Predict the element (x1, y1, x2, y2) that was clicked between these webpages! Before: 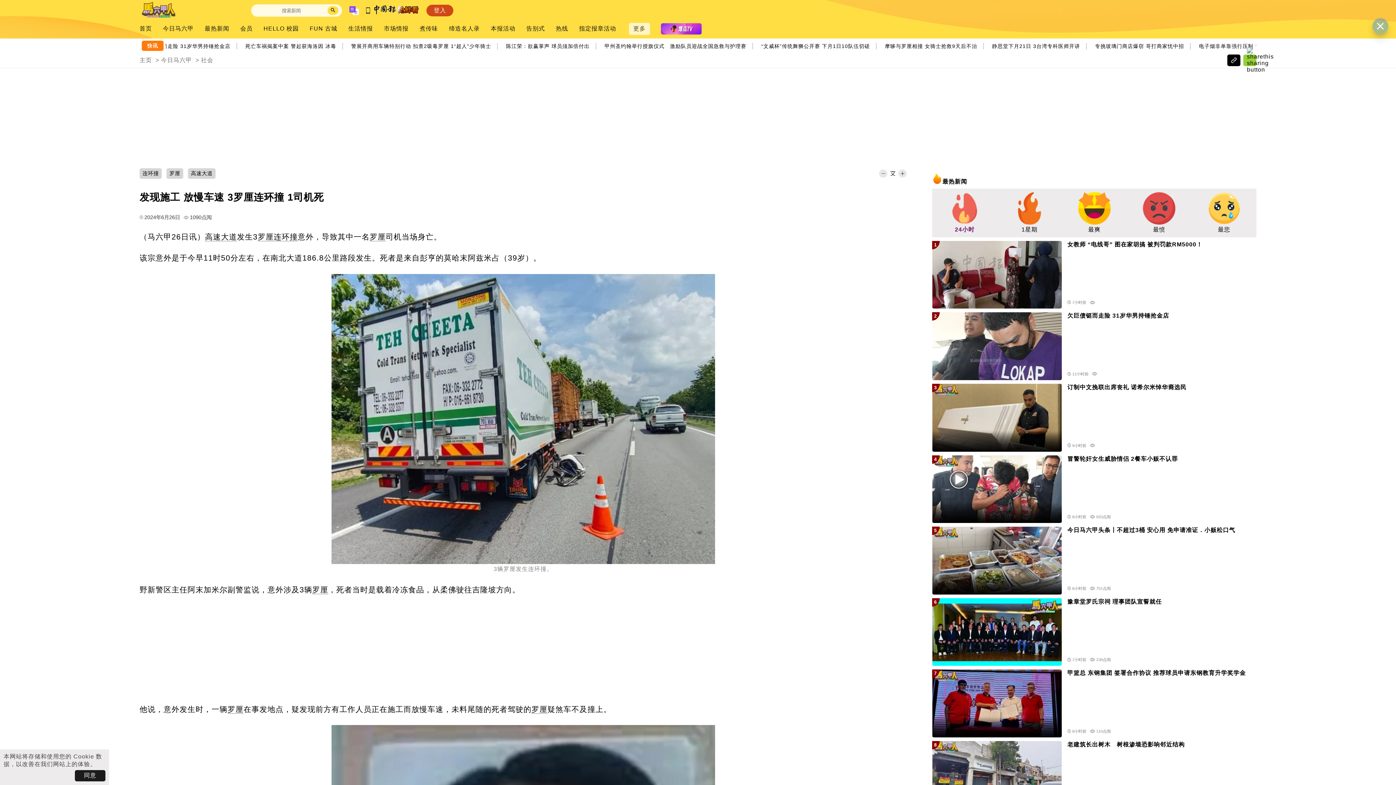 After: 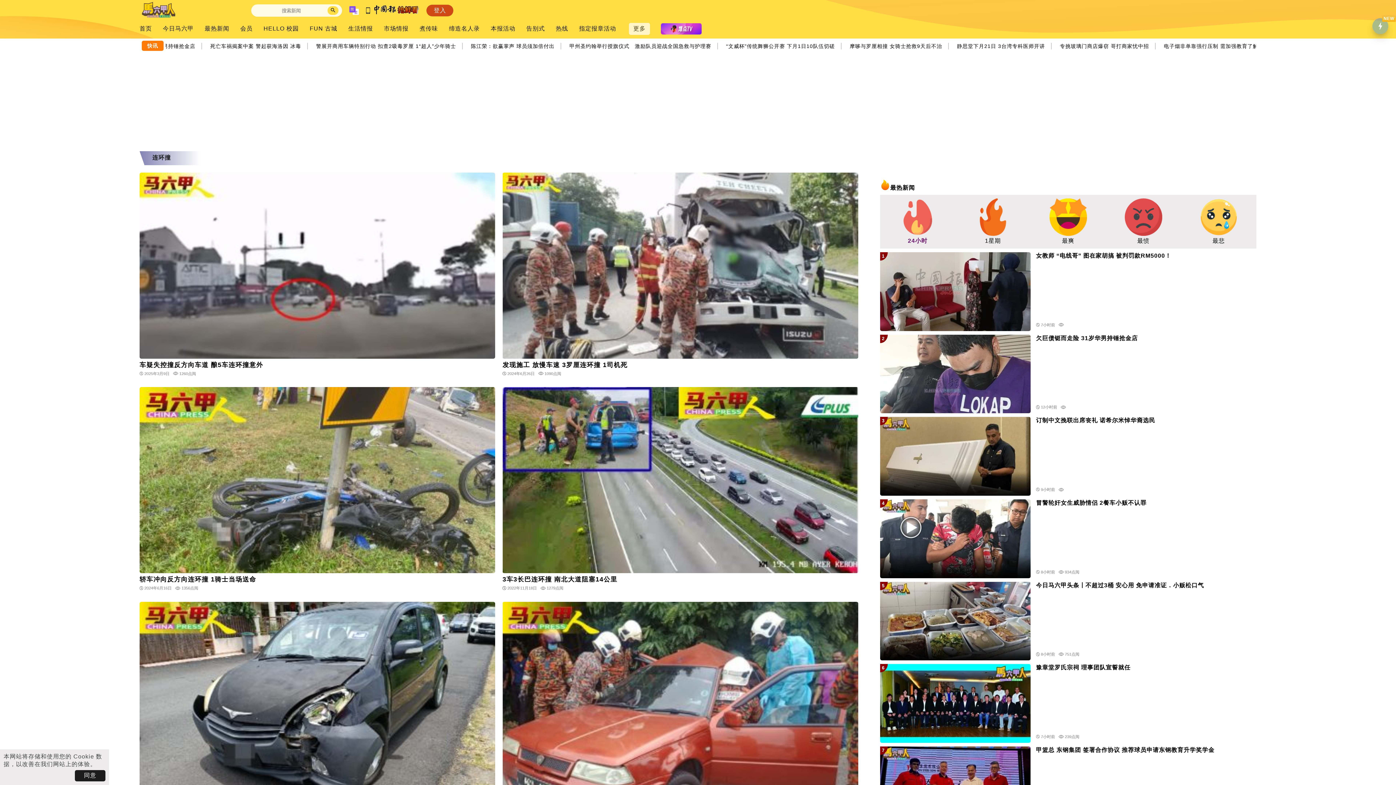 Action: bbox: (142, 170, 158, 176) label: 连环撞